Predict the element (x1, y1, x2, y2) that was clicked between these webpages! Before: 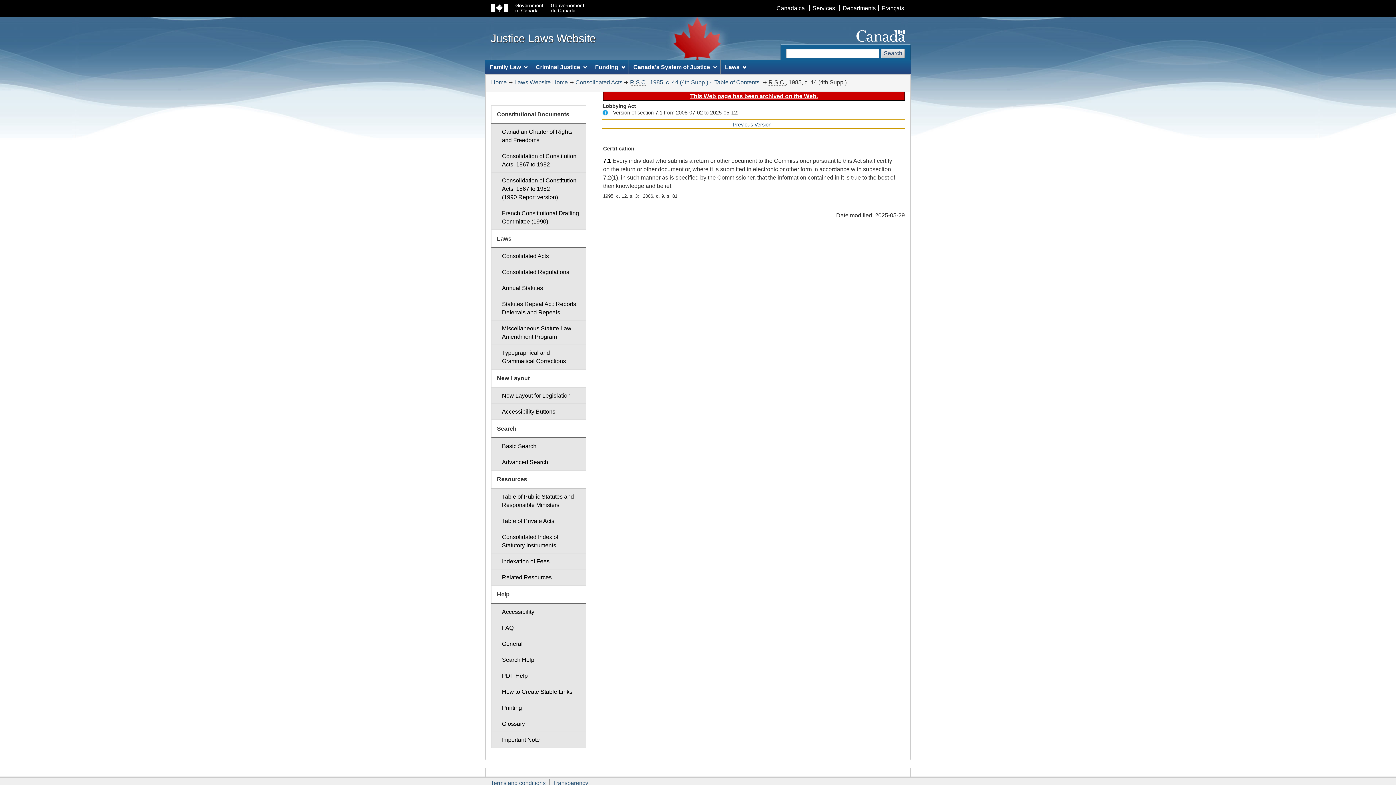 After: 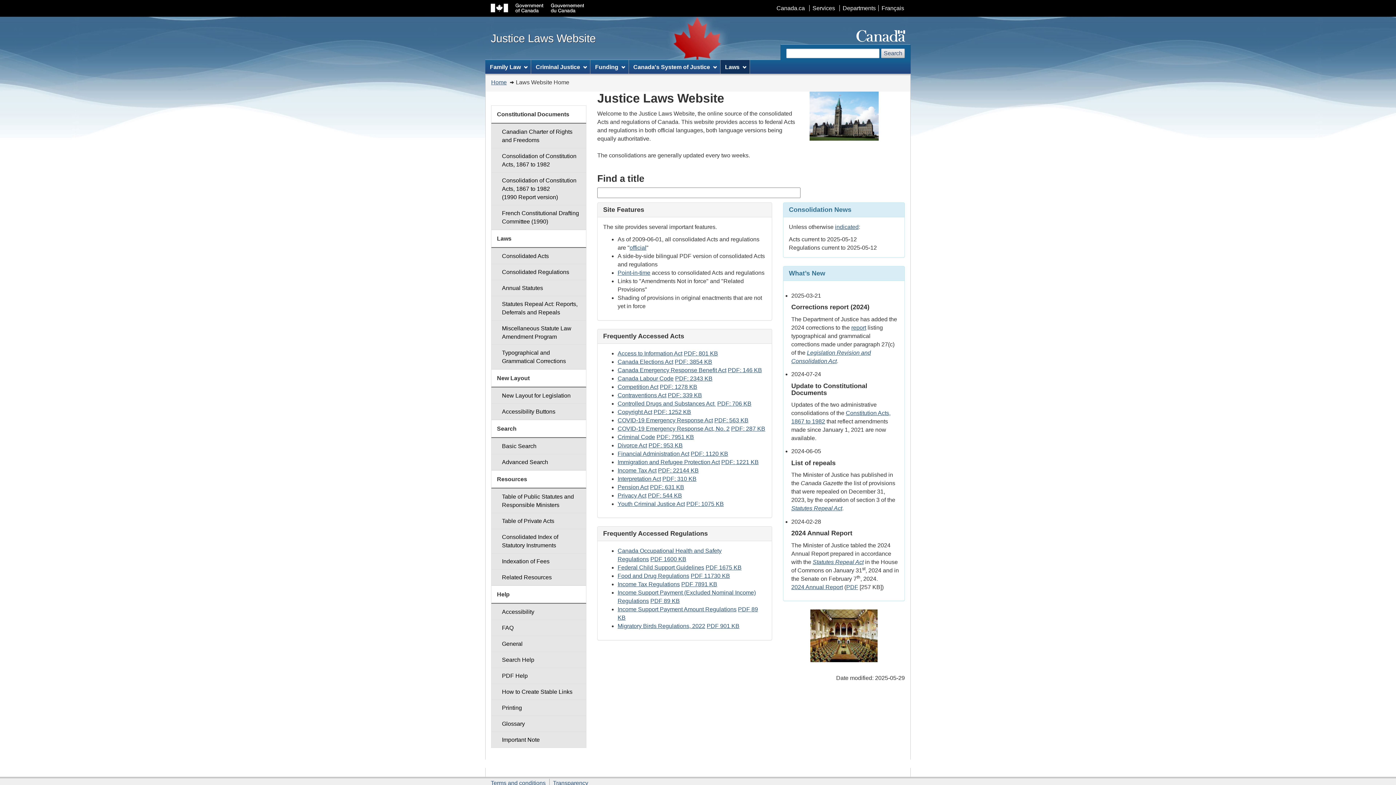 Action: label: Laws Website Home bbox: (514, 79, 568, 85)